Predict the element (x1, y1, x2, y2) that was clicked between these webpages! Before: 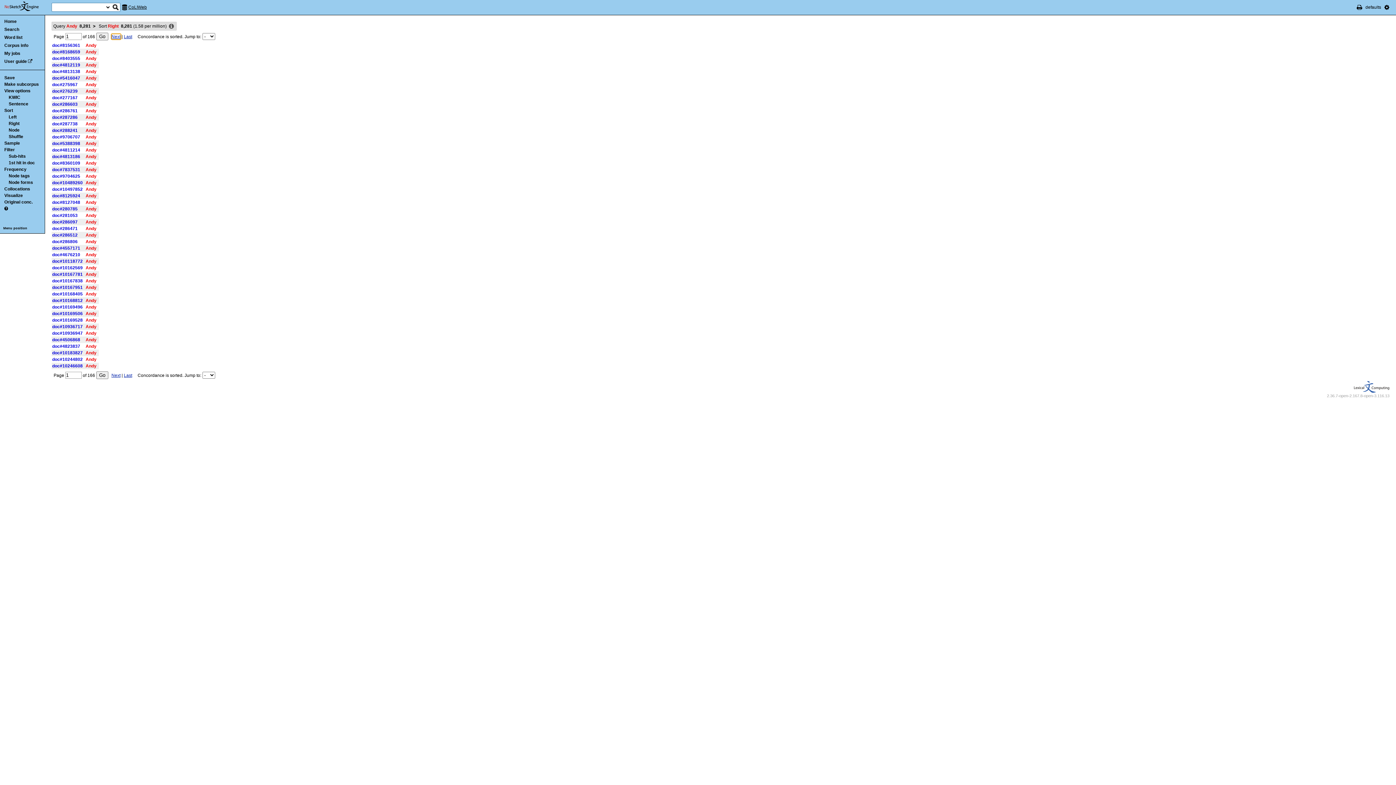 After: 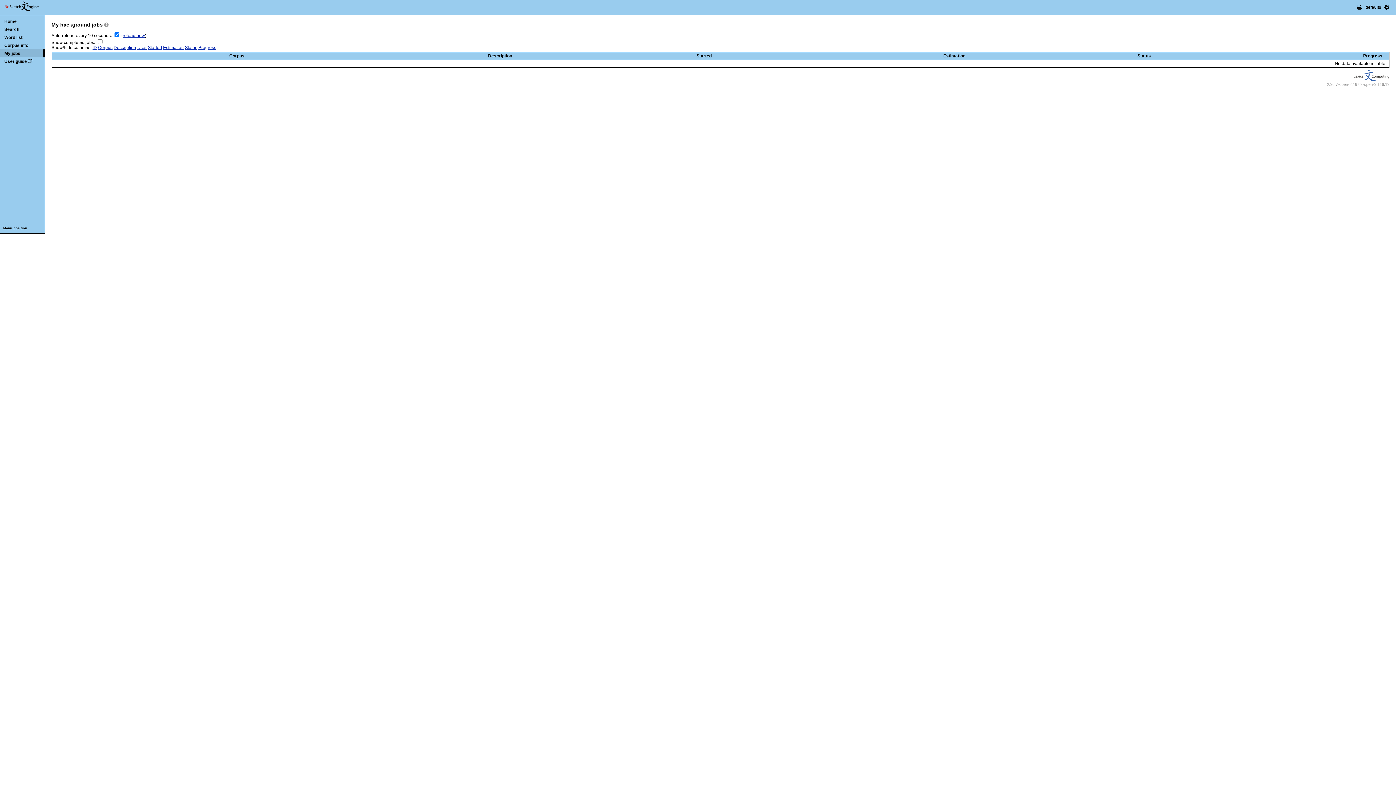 Action: bbox: (4, 50, 20, 56) label: My jobs